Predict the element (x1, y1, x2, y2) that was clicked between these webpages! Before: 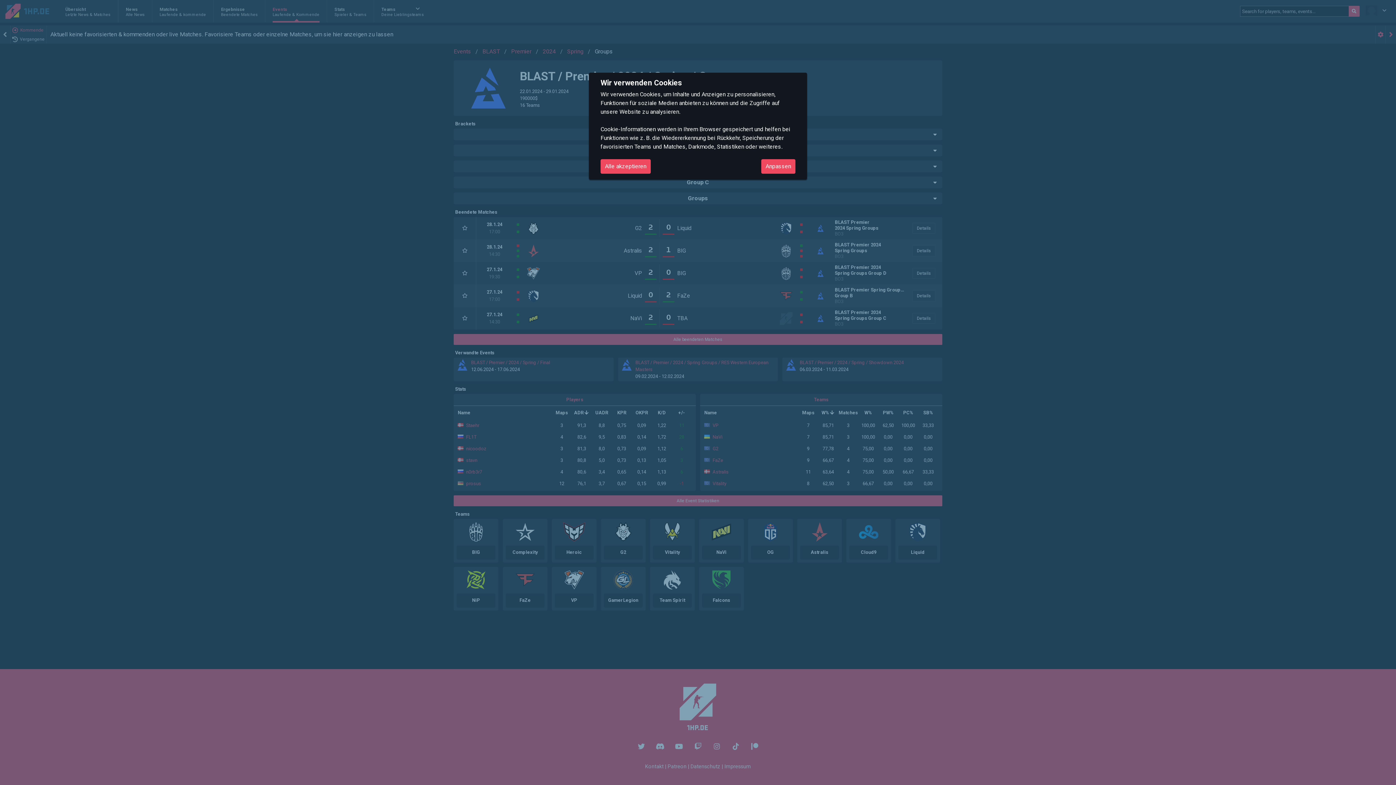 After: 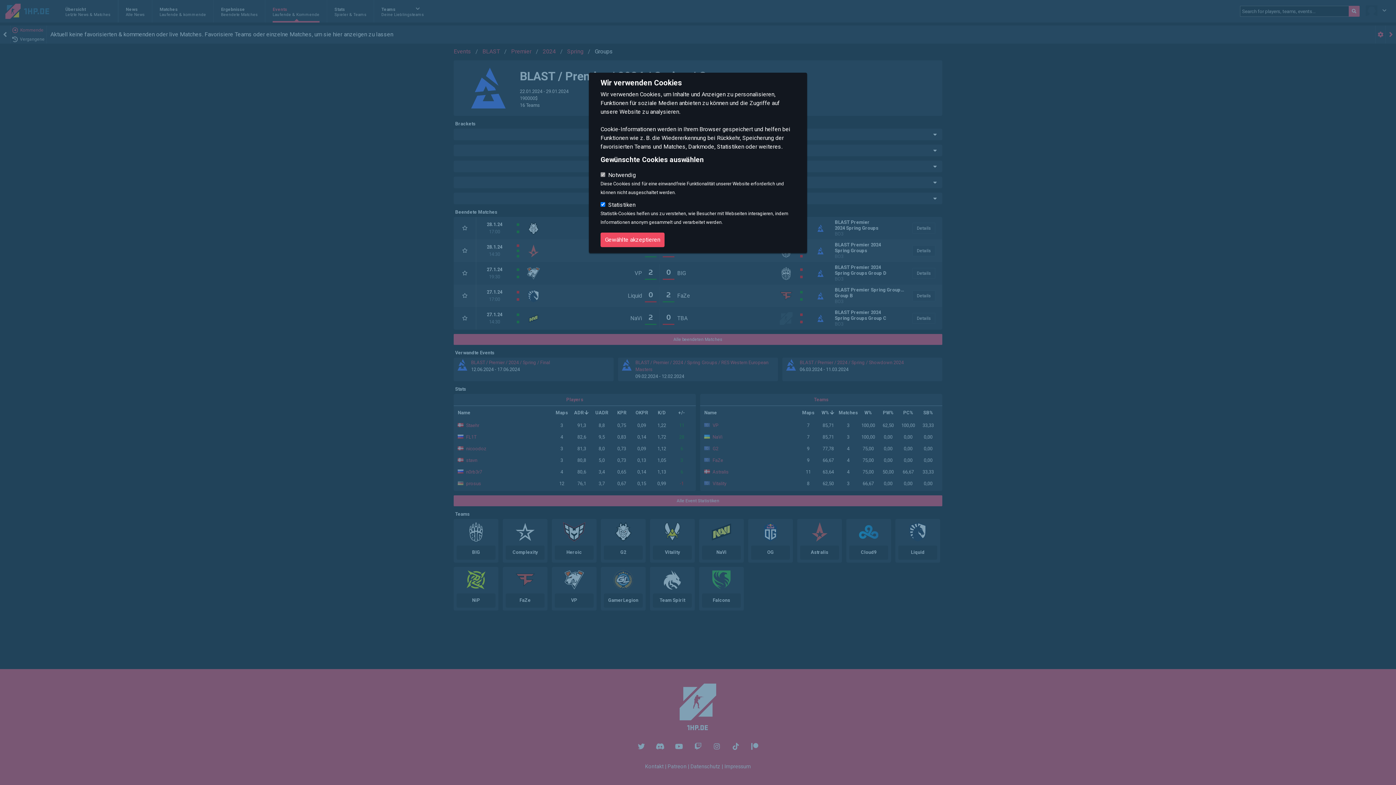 Action: bbox: (761, 159, 795, 173) label: Anpassen